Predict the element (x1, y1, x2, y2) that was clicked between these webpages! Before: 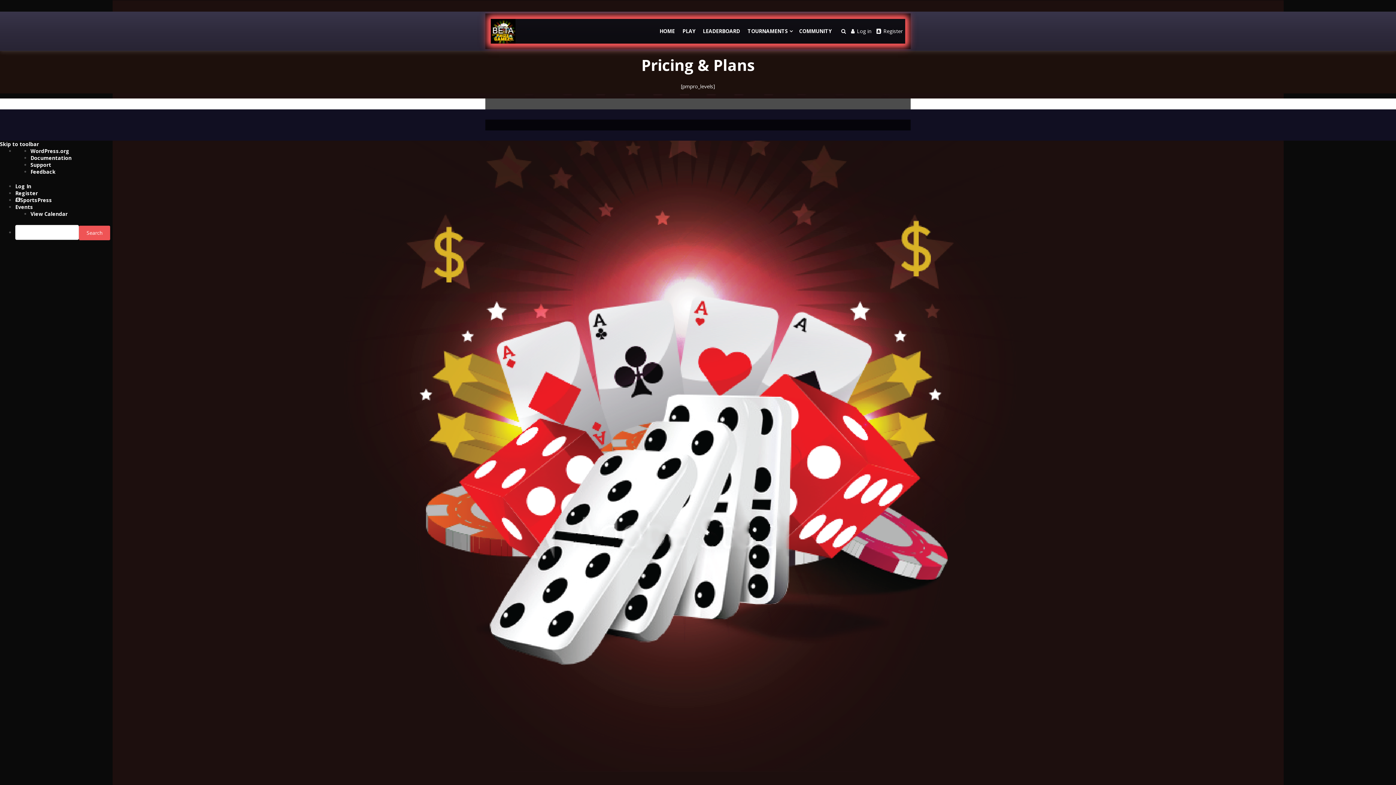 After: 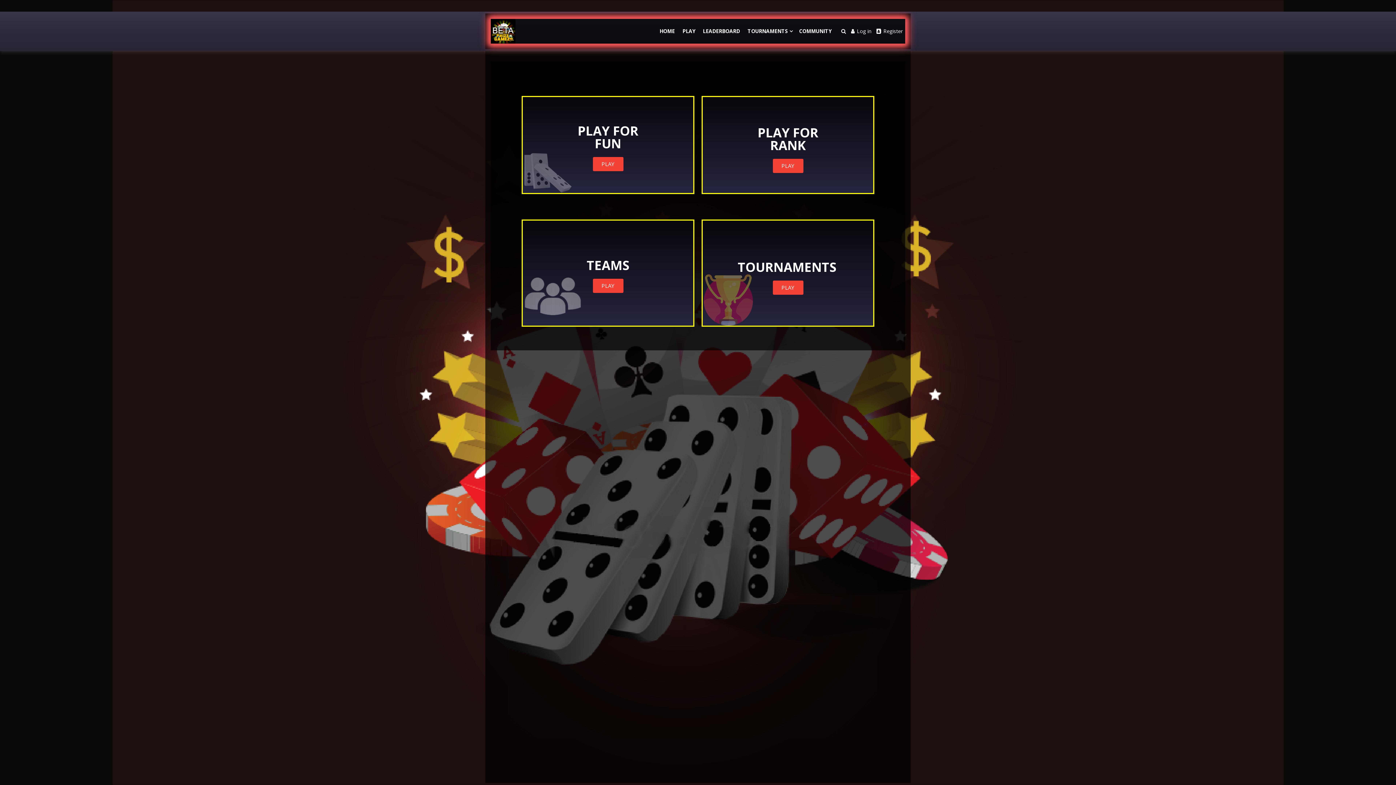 Action: bbox: (680, 20, 697, 42) label: PLAY